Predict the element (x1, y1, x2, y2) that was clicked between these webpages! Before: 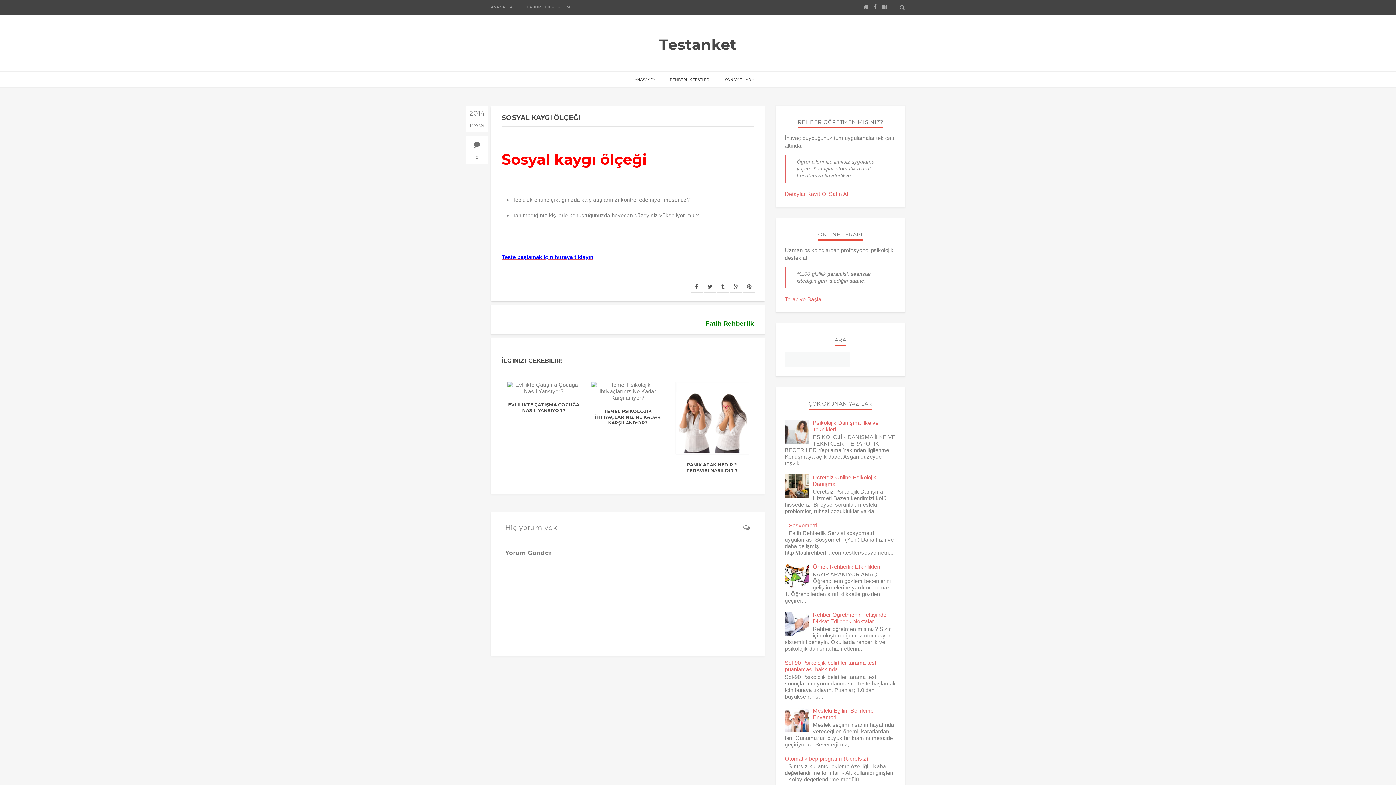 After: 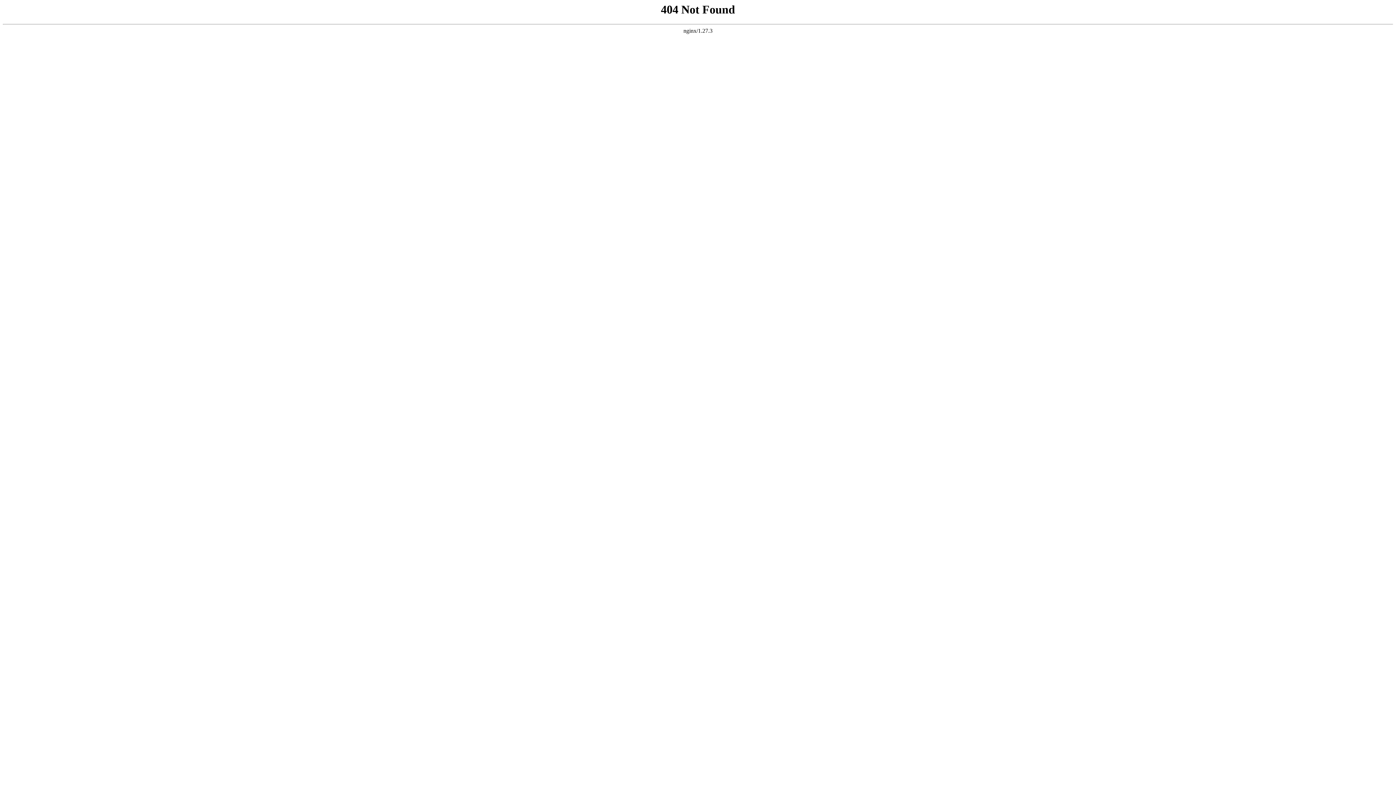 Action: bbox: (501, 254, 593, 260) label: Teste başlamak için buraya tıklayın